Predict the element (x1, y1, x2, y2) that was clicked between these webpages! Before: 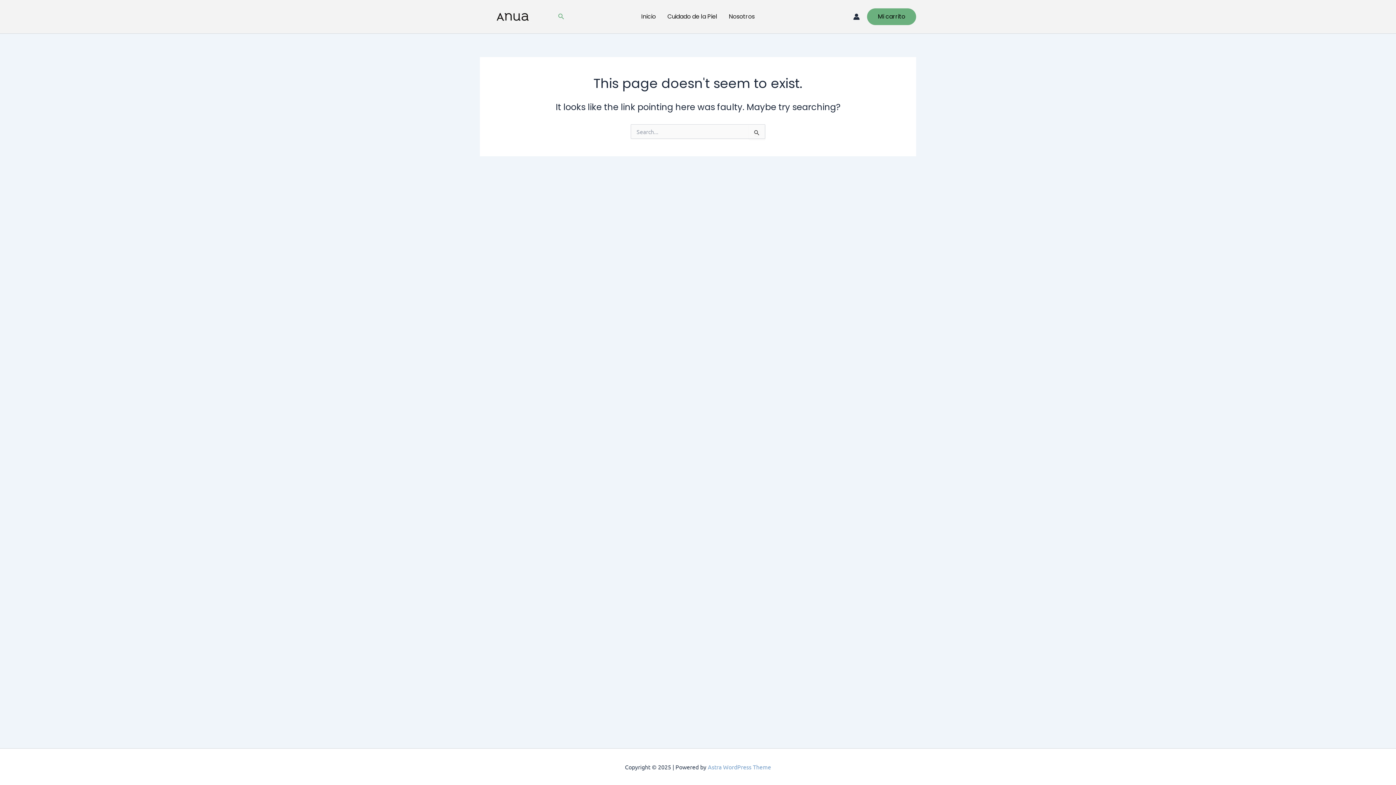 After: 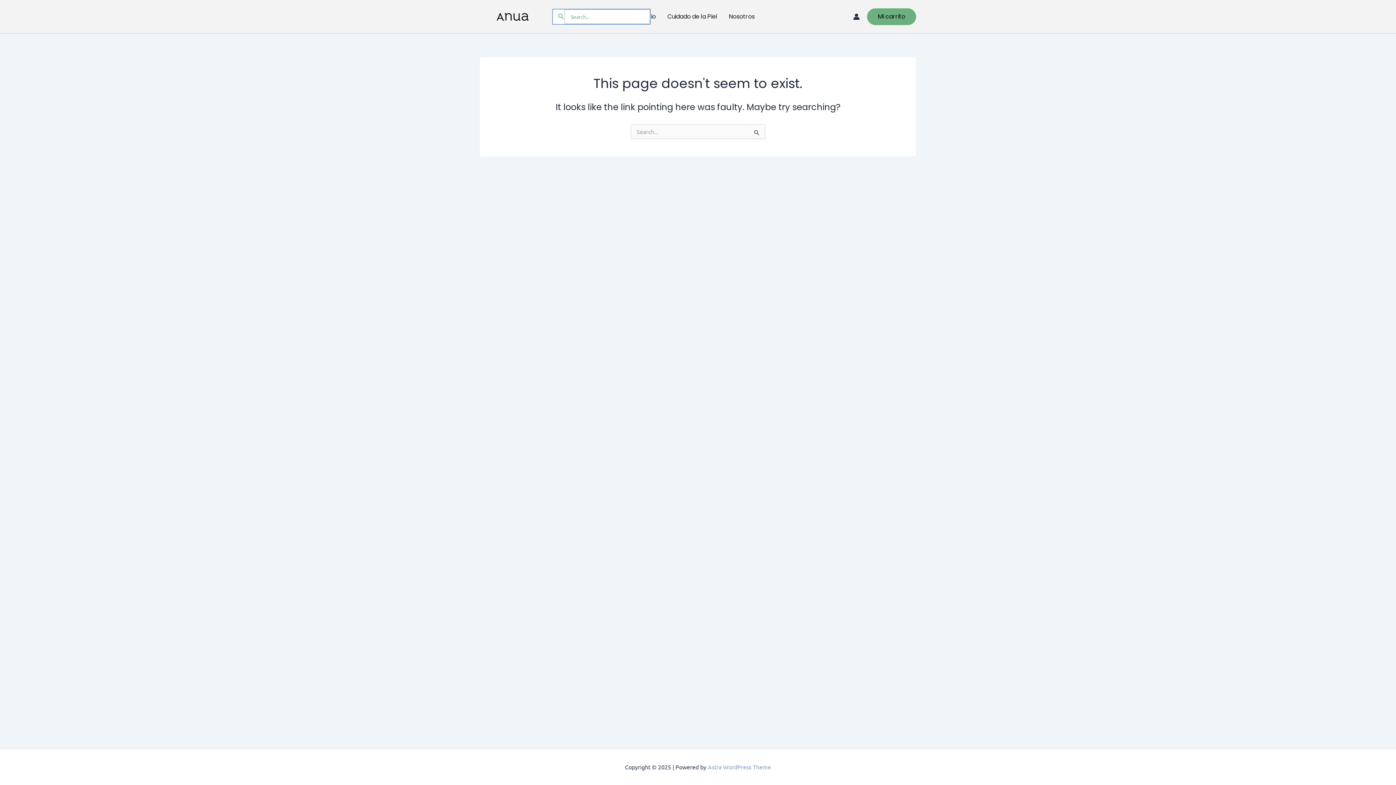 Action: label: Search icon link bbox: (558, 12, 564, 21)